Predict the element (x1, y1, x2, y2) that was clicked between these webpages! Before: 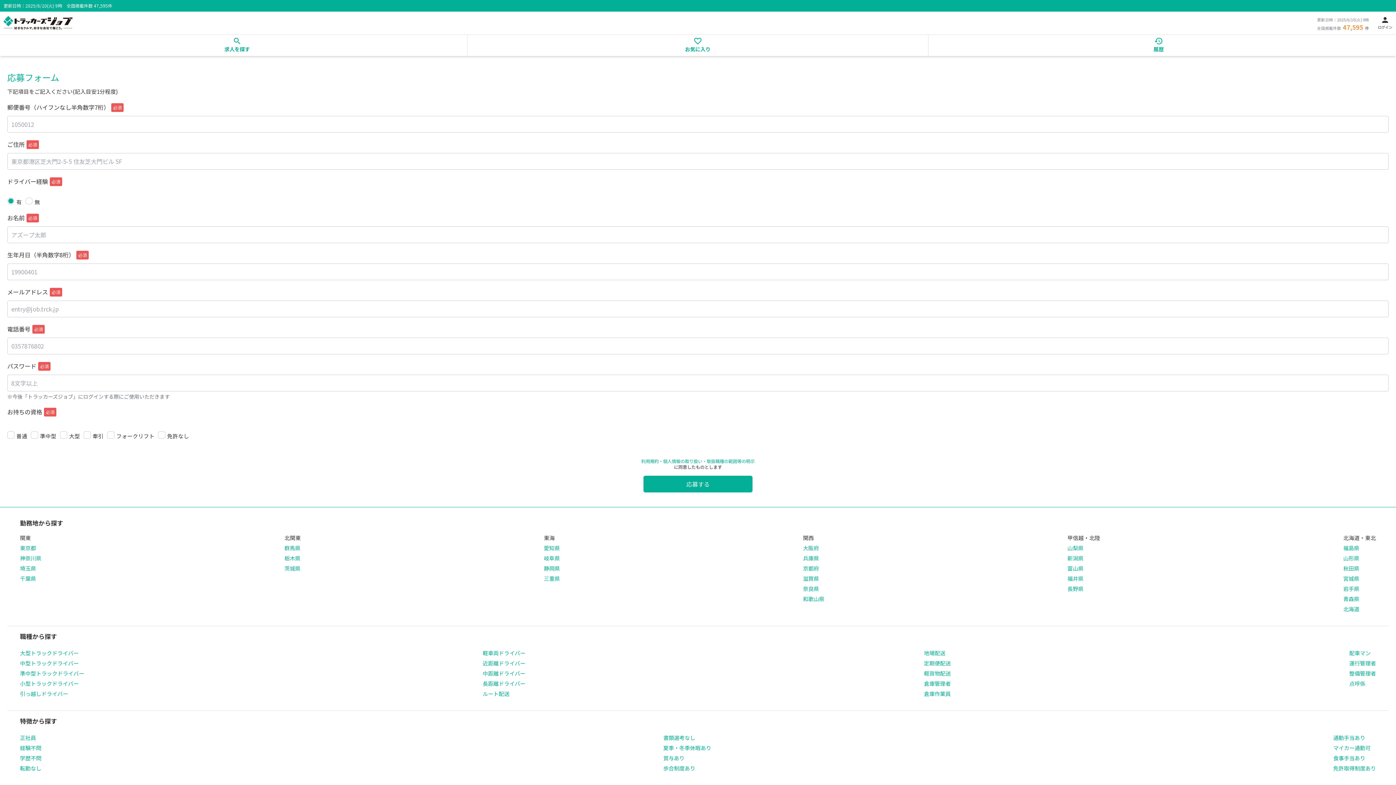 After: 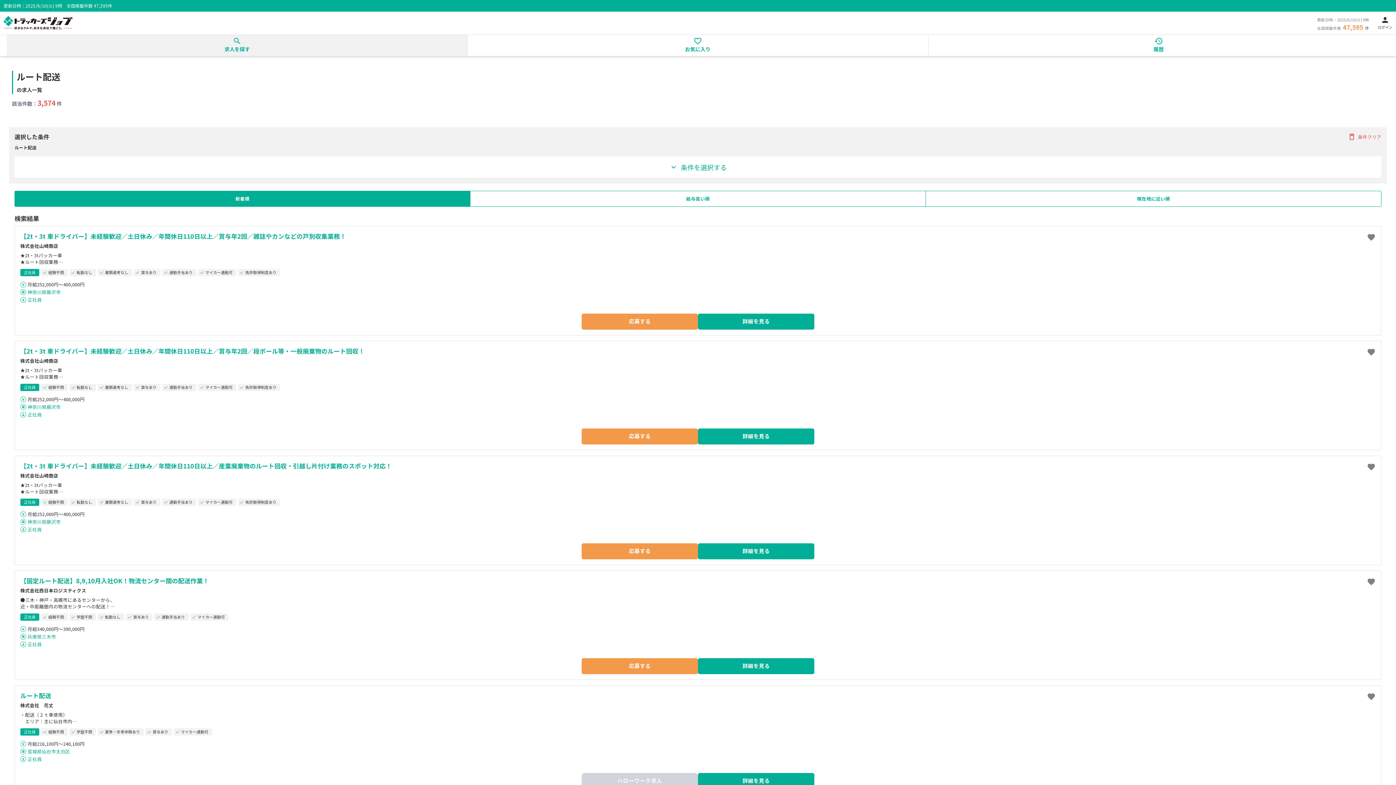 Action: label: ルート配送 bbox: (482, 689, 525, 698)